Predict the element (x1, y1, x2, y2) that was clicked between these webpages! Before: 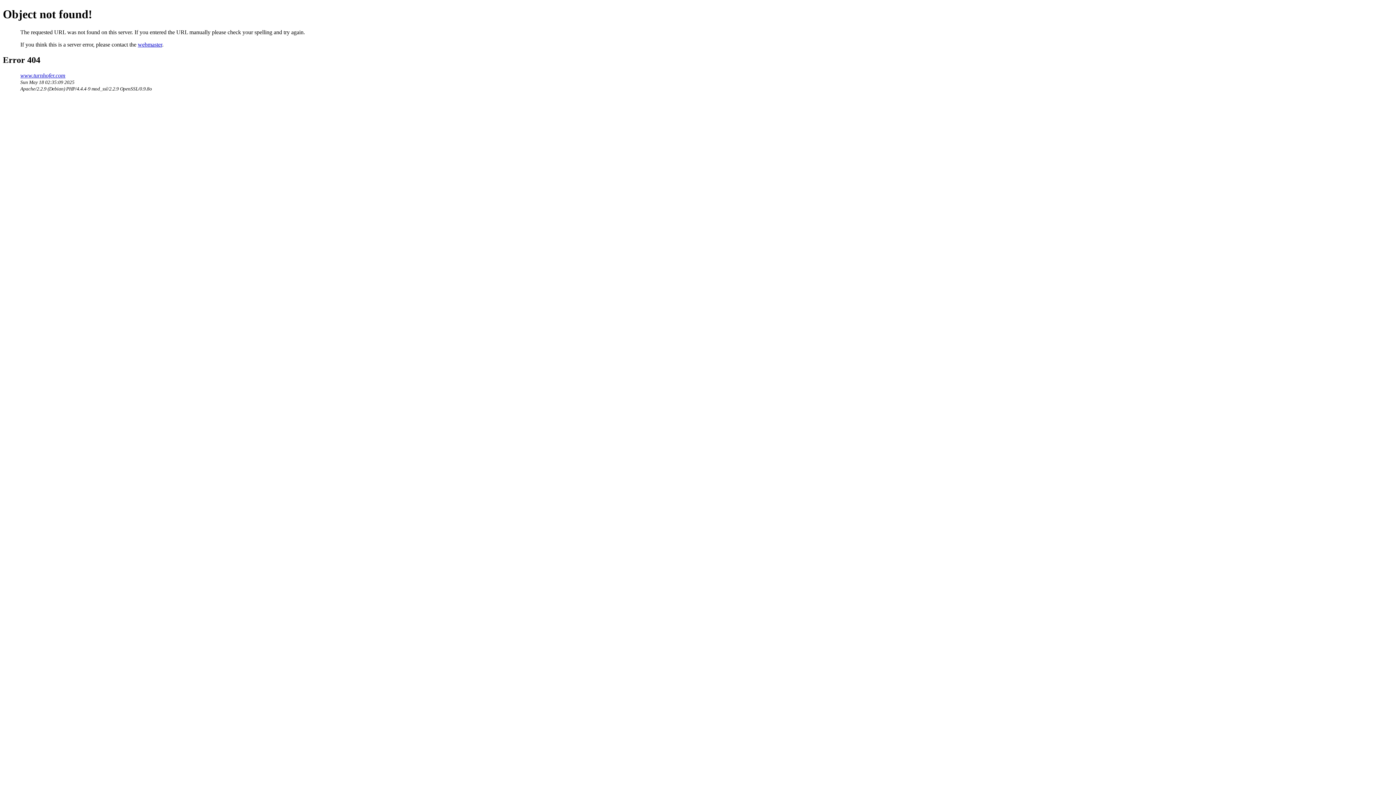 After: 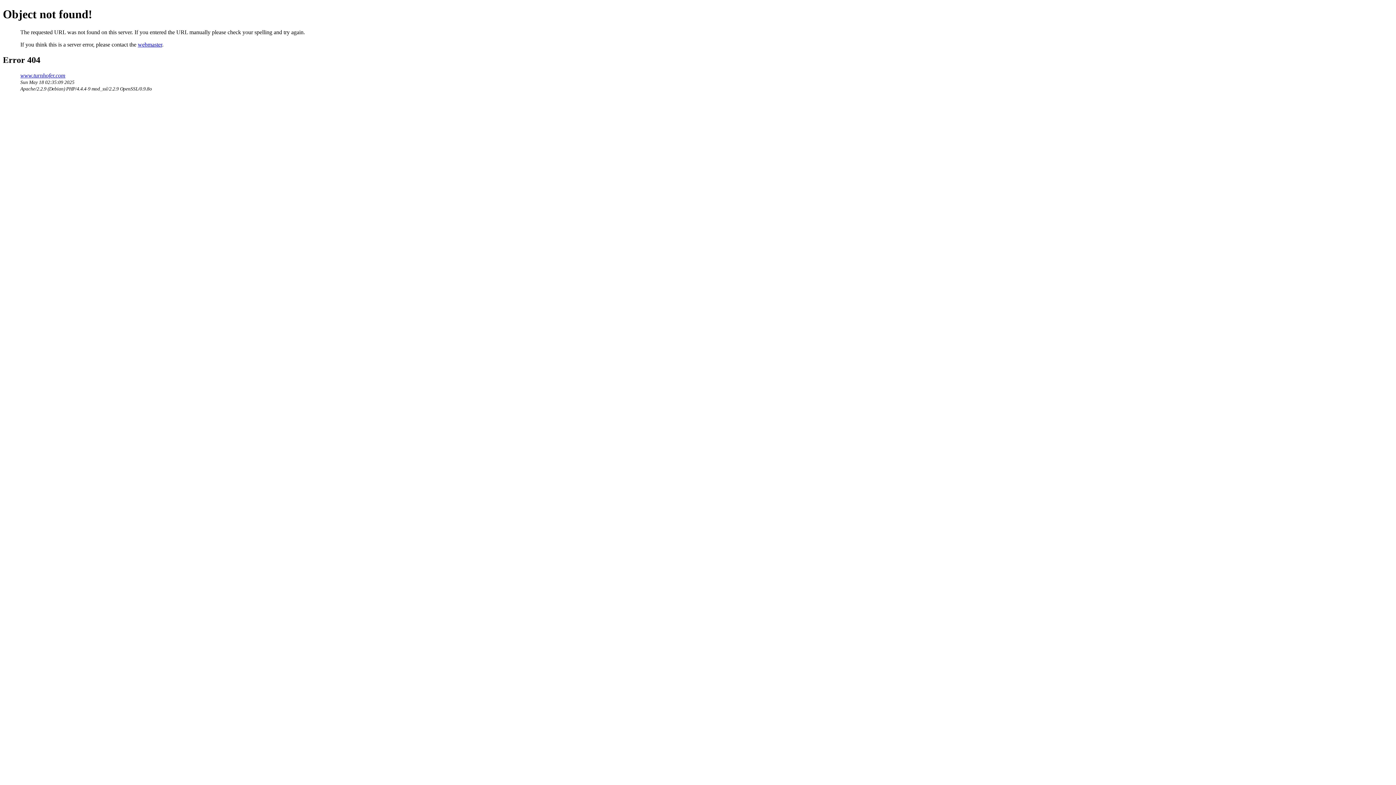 Action: label: webmaster bbox: (137, 41, 162, 47)